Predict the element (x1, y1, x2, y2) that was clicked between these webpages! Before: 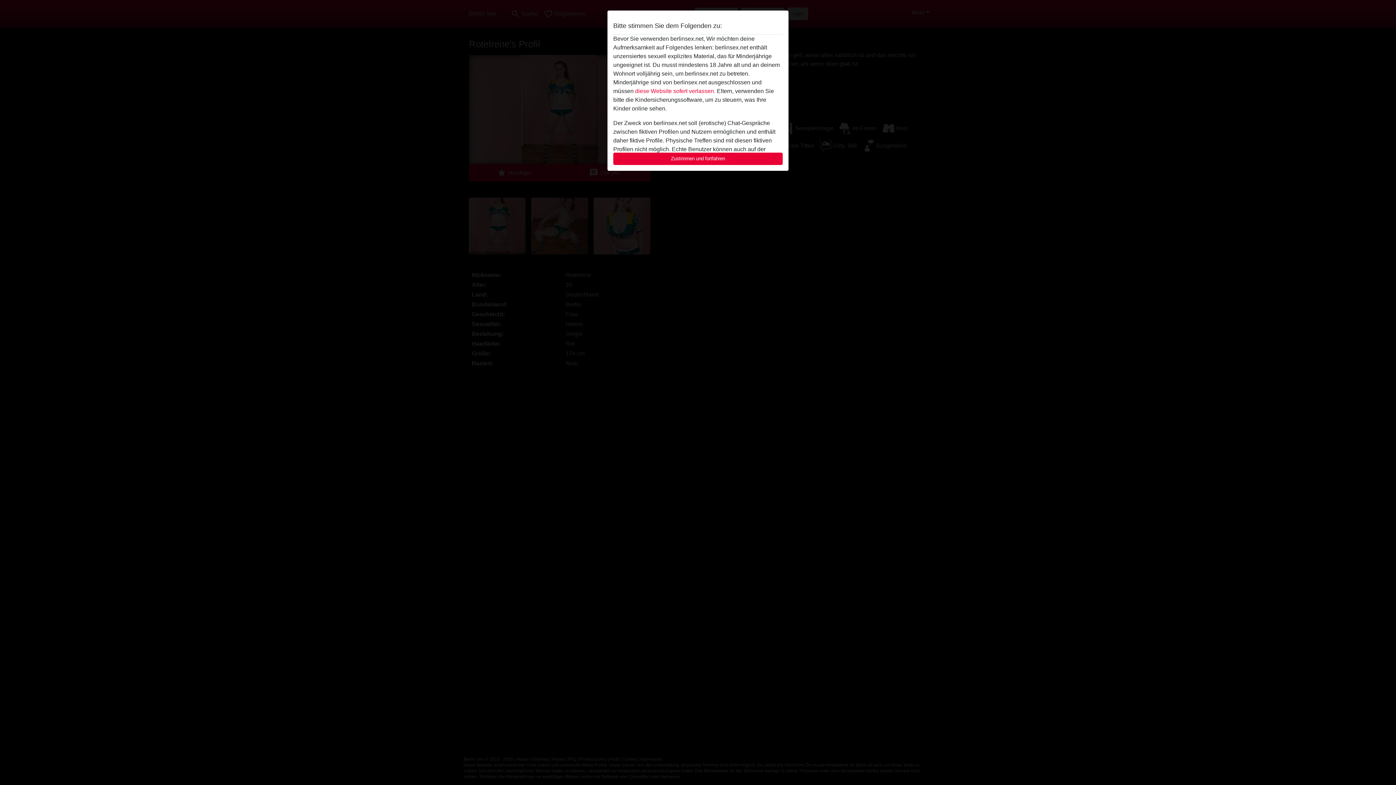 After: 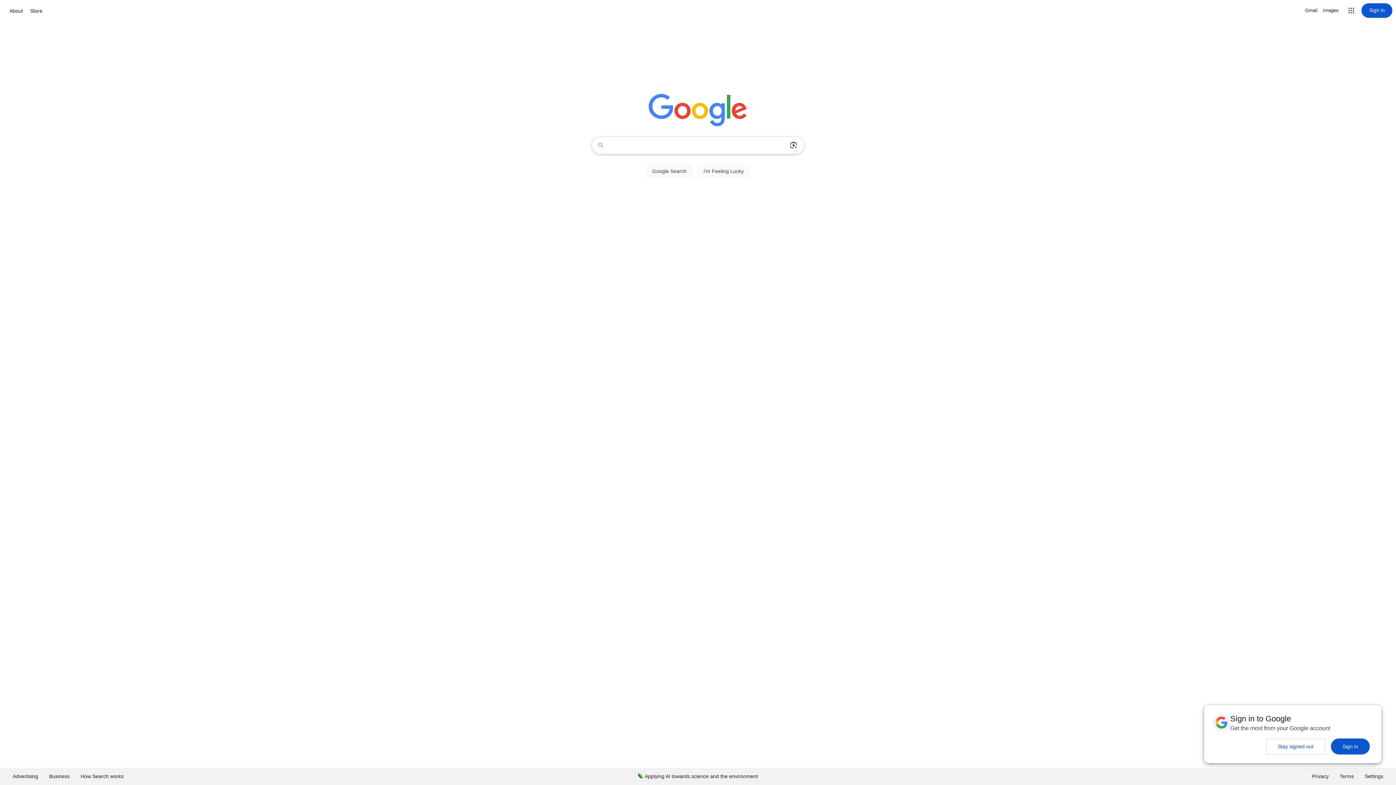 Action: bbox: (635, 88, 715, 94) label: diese Website sofert verlassen.